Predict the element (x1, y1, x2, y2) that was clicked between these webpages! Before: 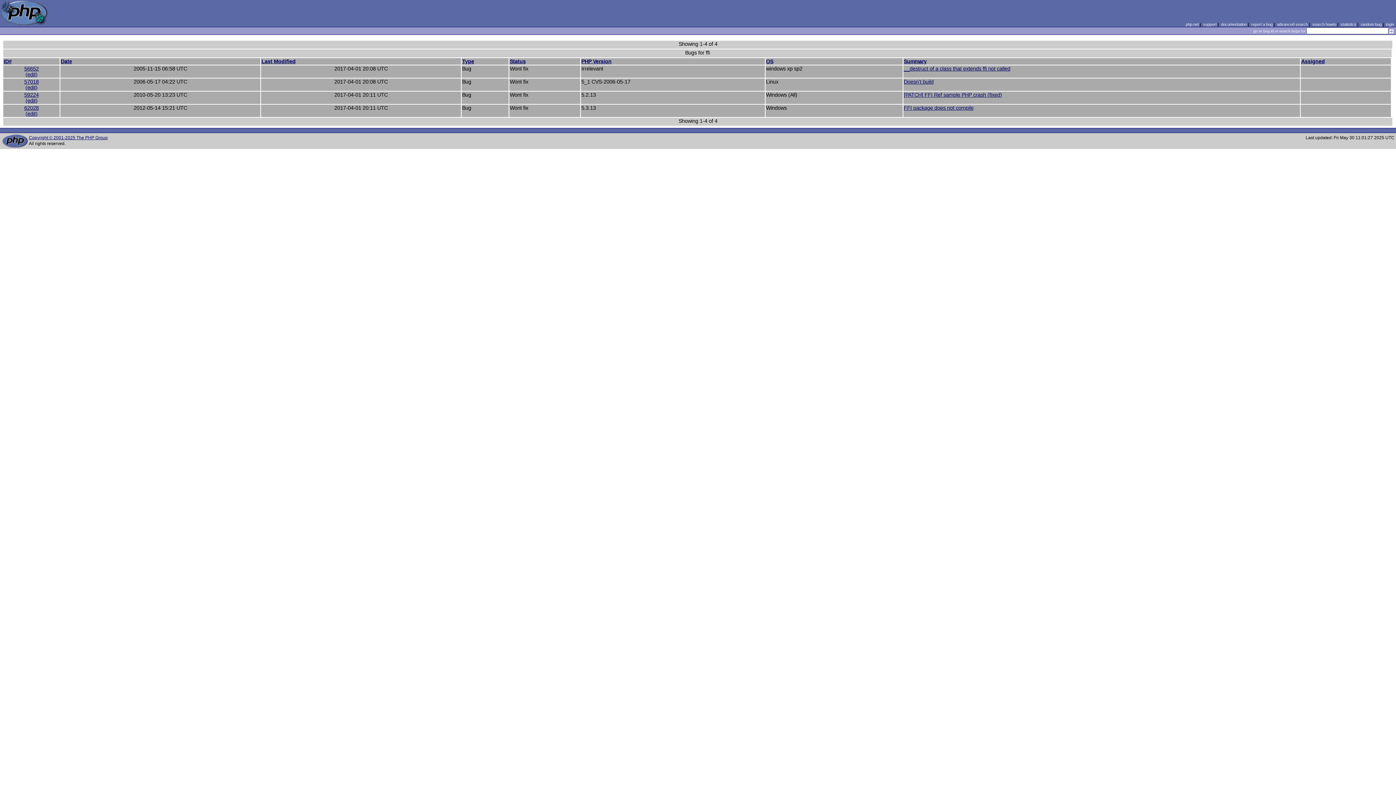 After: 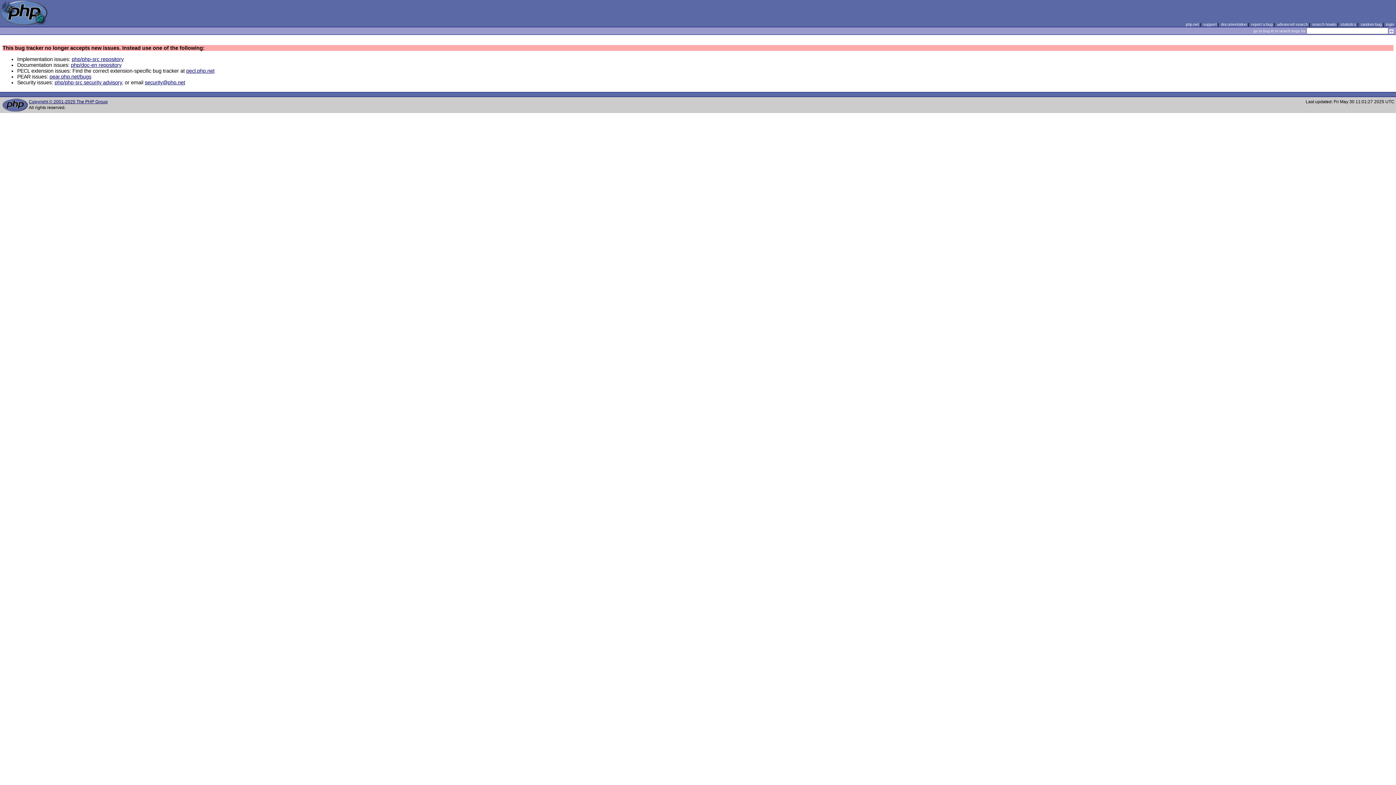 Action: bbox: (1251, 22, 1272, 26) label: report a bug